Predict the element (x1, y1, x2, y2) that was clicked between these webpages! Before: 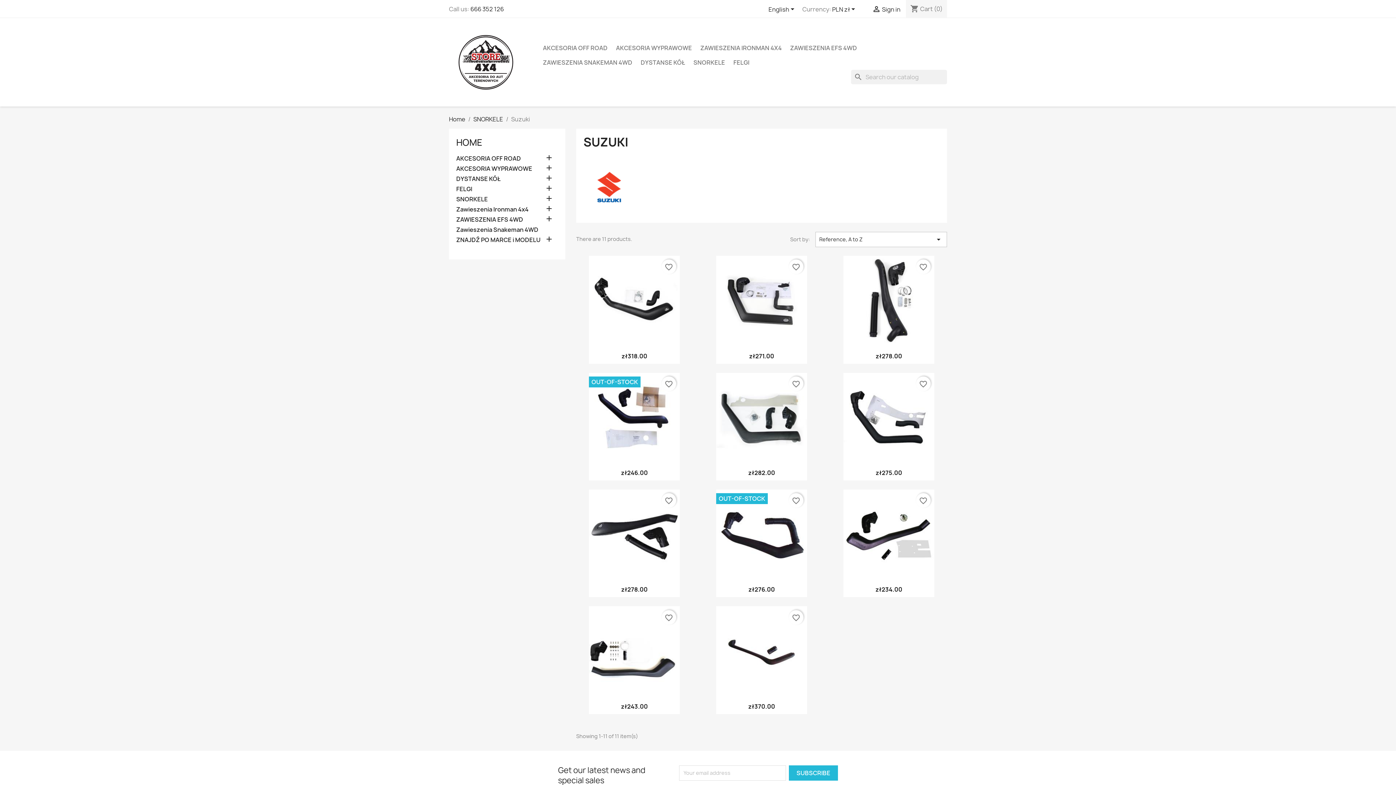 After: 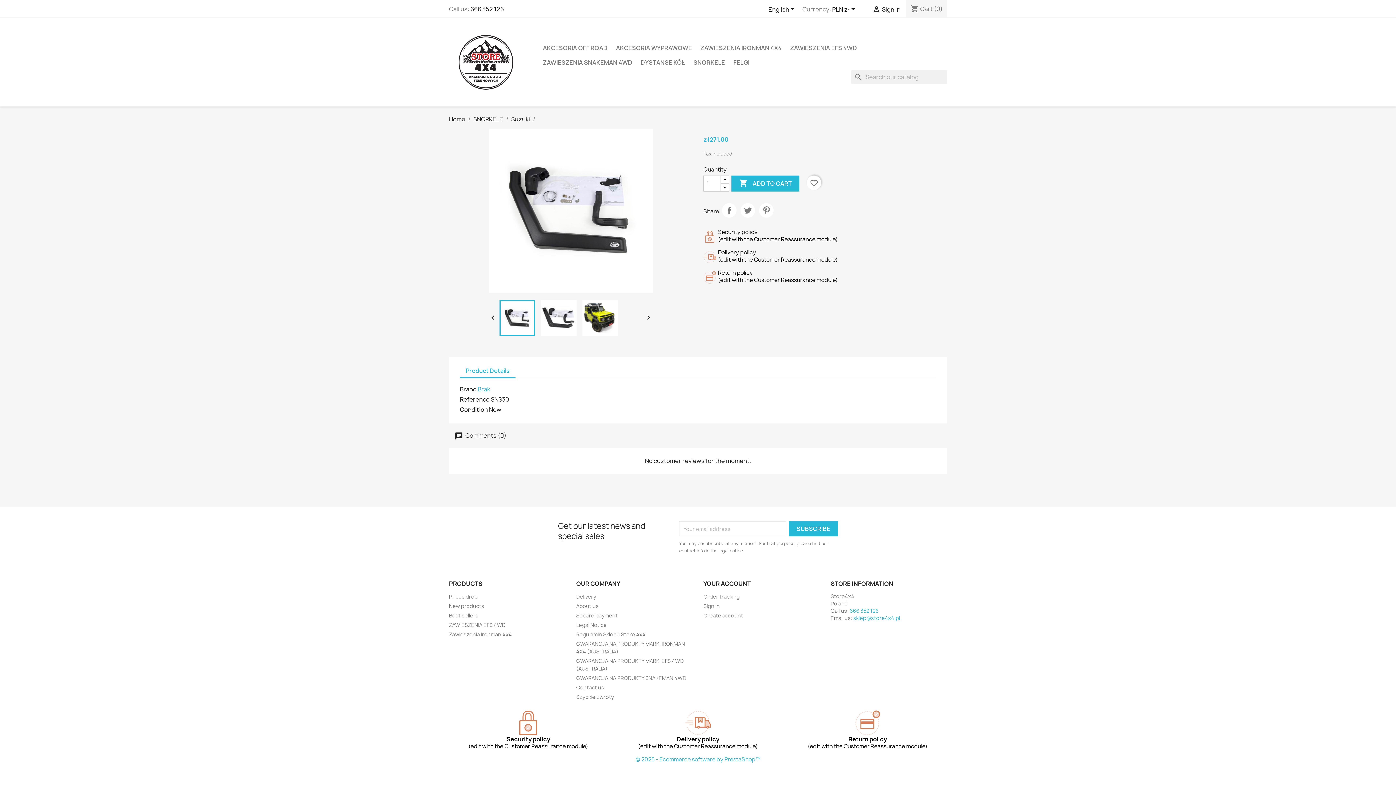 Action: bbox: (716, 256, 807, 347)